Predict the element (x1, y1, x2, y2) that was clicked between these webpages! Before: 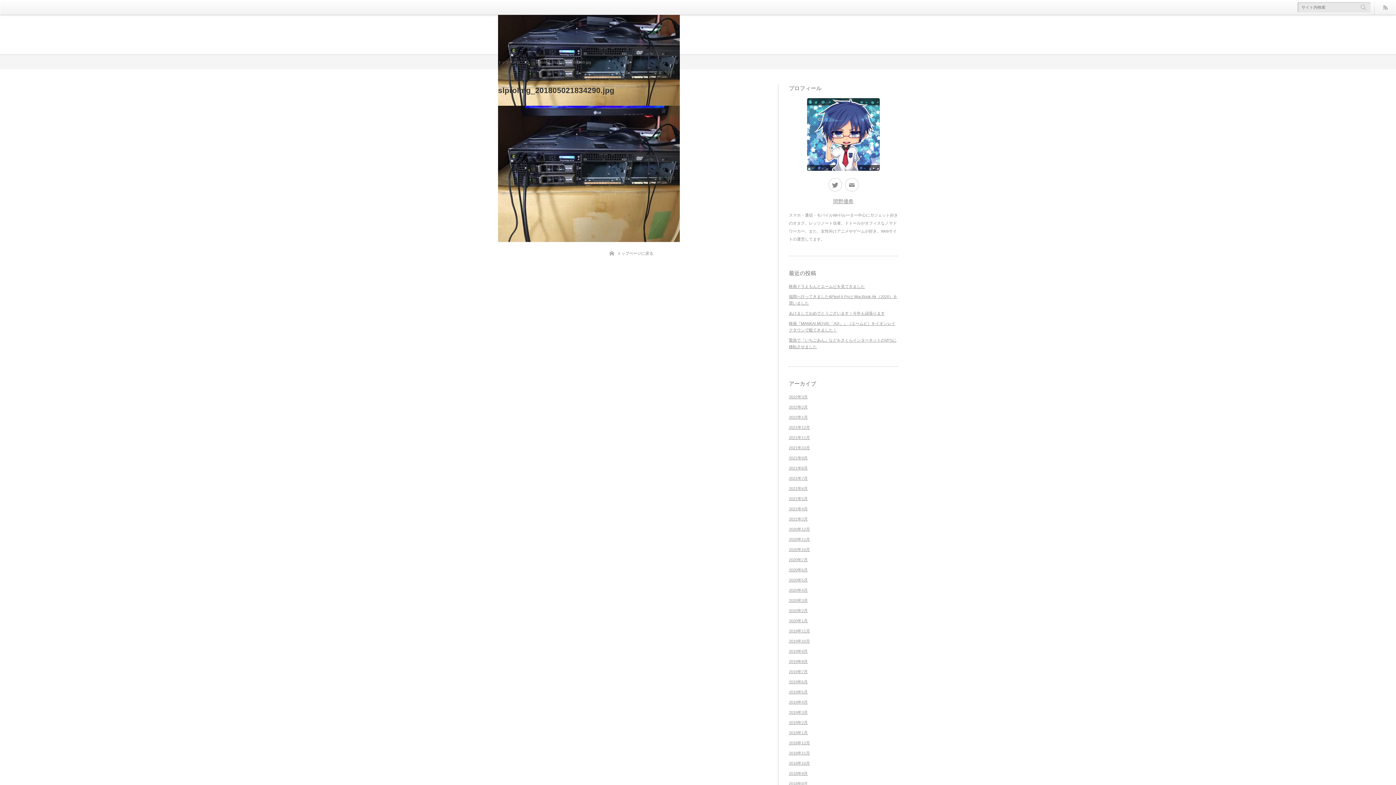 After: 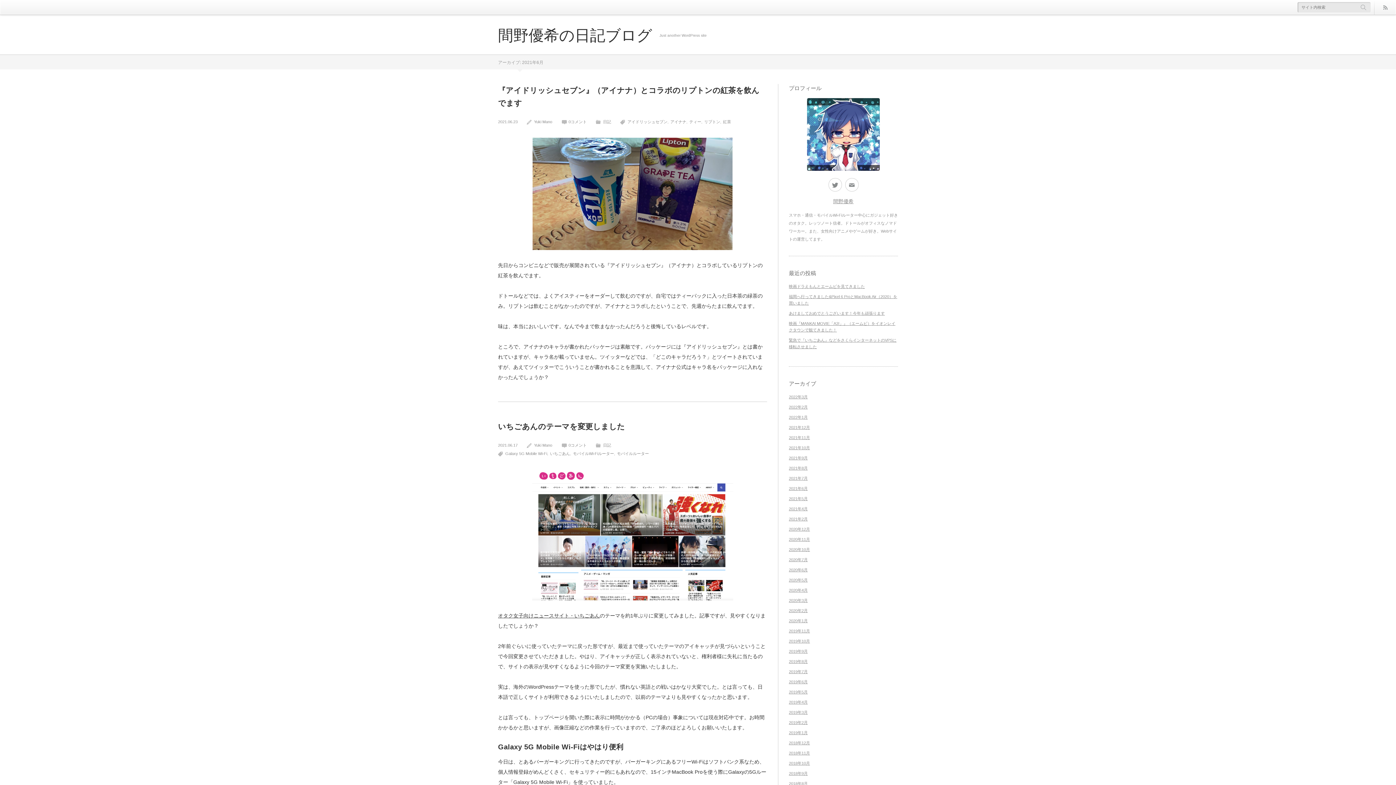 Action: bbox: (789, 486, 808, 490) label: 2021年6月